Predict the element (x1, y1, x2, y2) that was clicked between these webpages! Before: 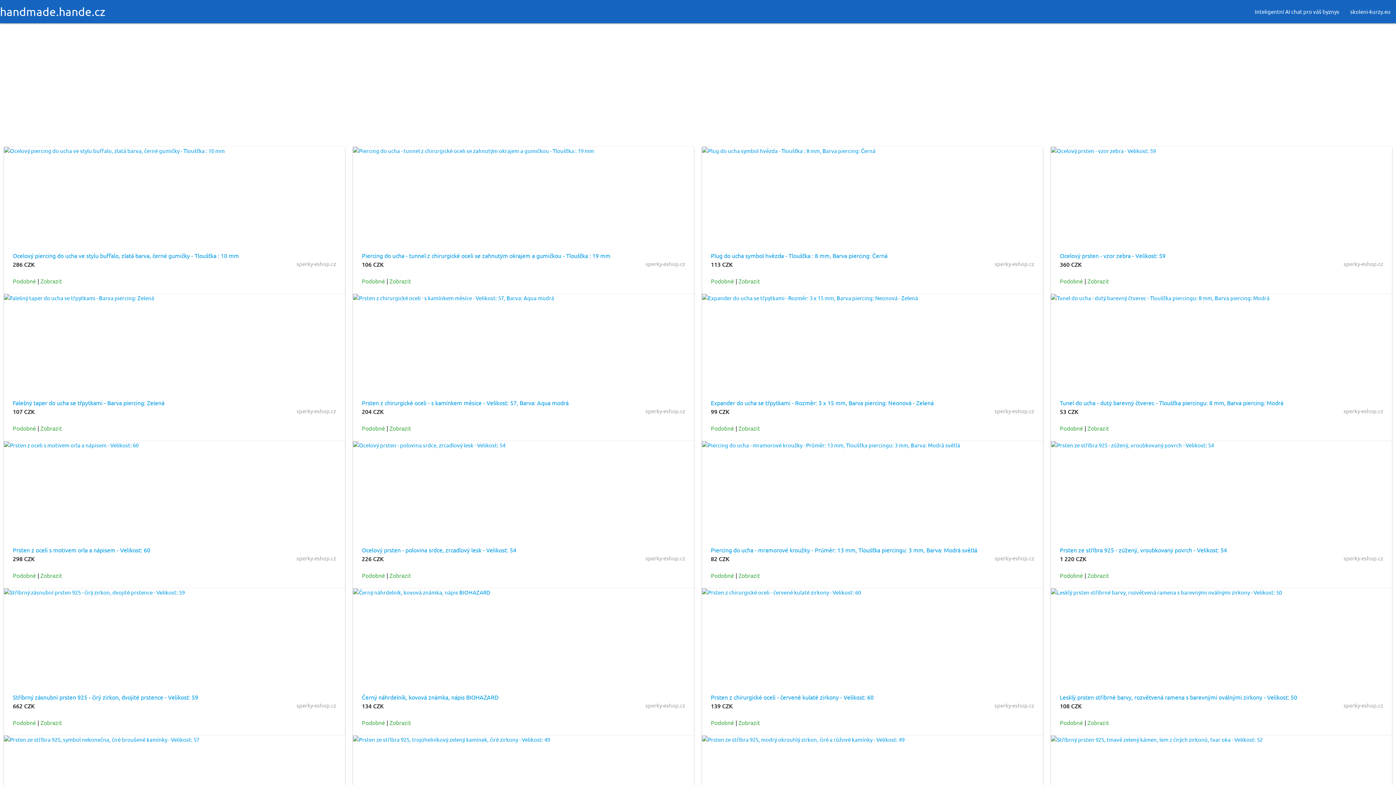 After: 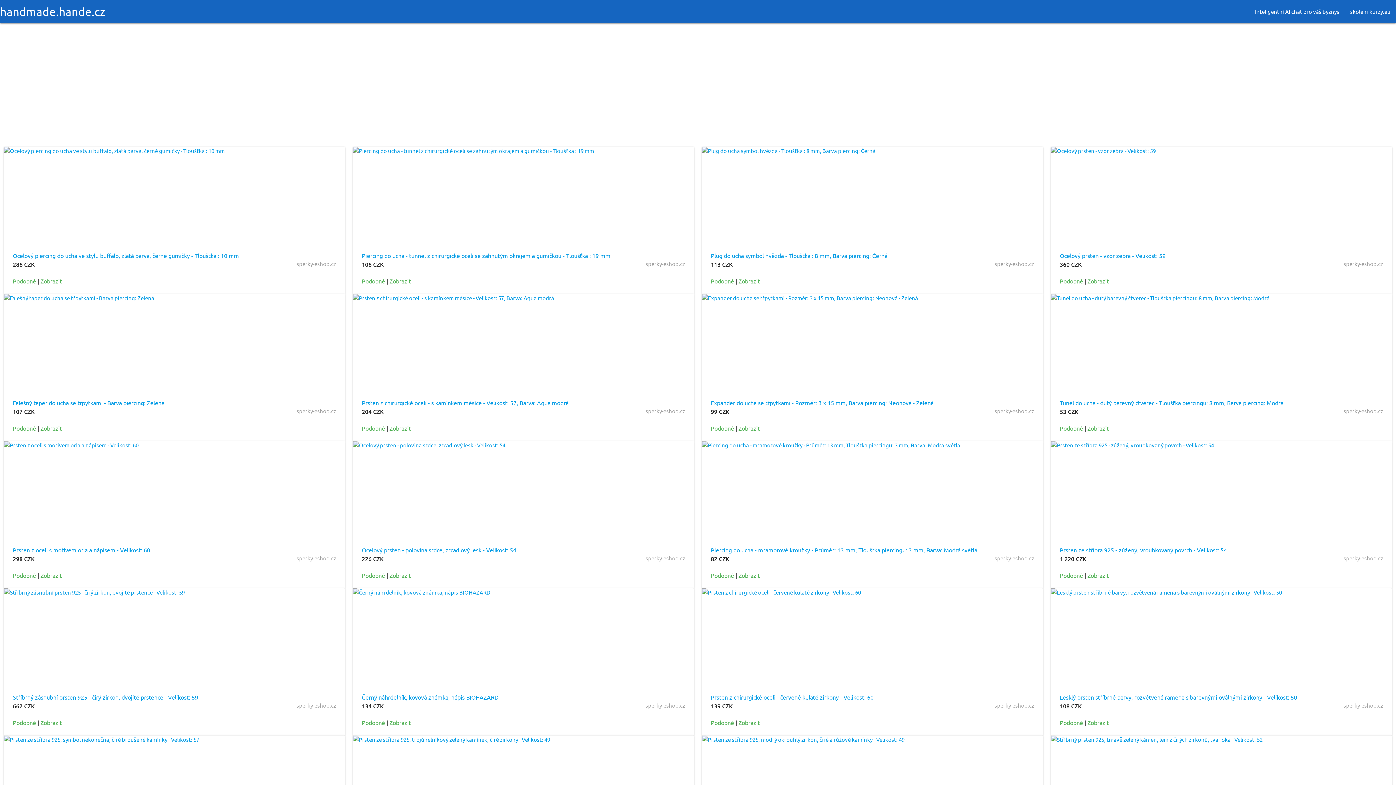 Action: bbox: (702, 588, 1043, 670)